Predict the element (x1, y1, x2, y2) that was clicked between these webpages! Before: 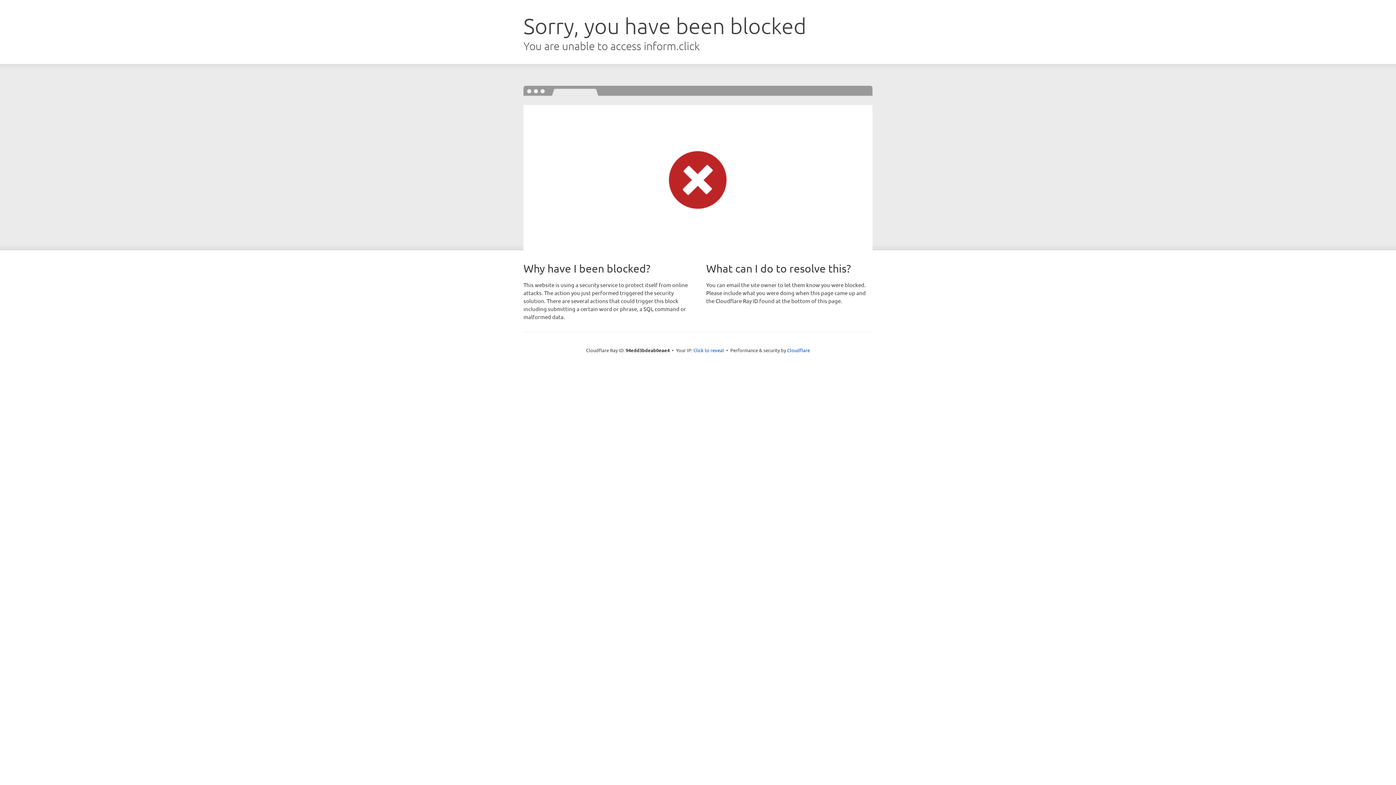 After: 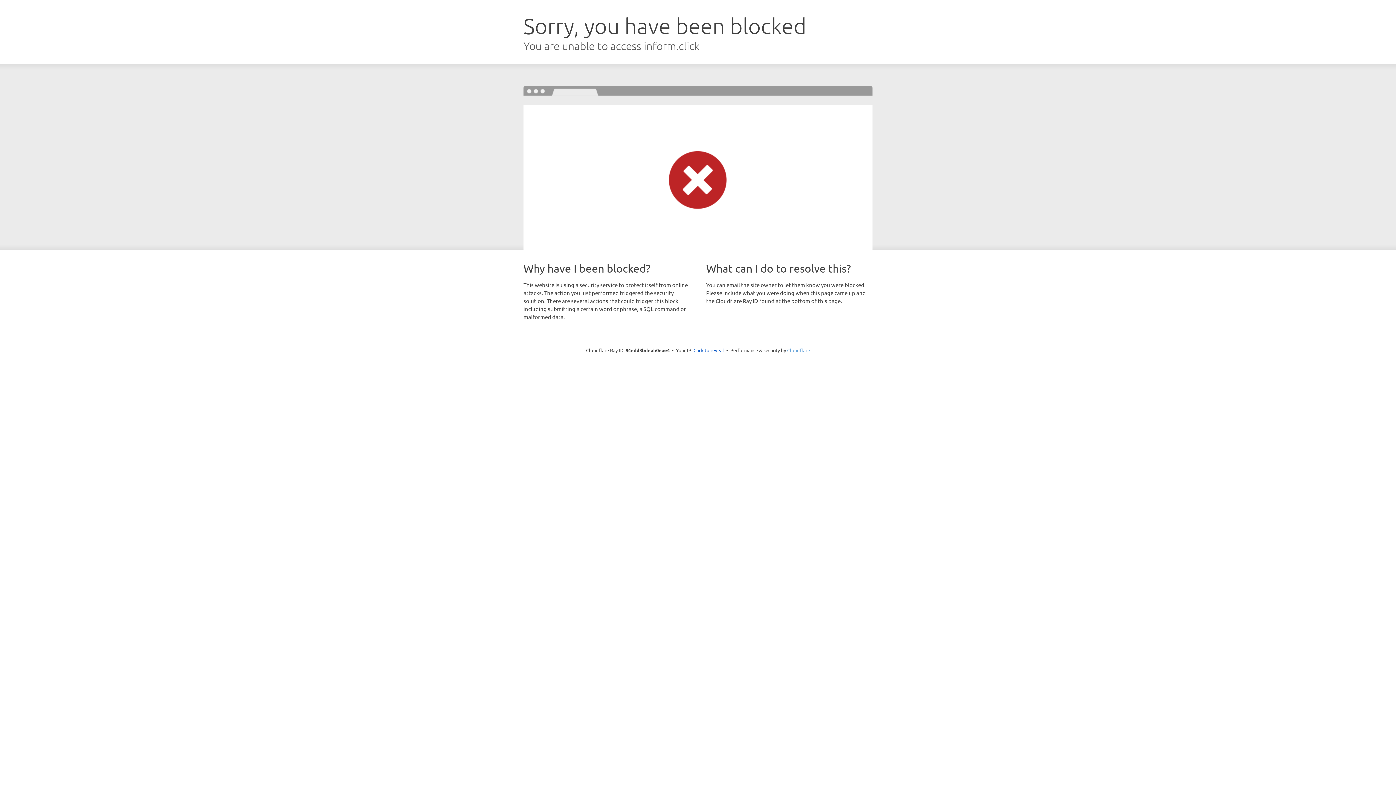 Action: bbox: (787, 347, 810, 353) label: Cloudflare